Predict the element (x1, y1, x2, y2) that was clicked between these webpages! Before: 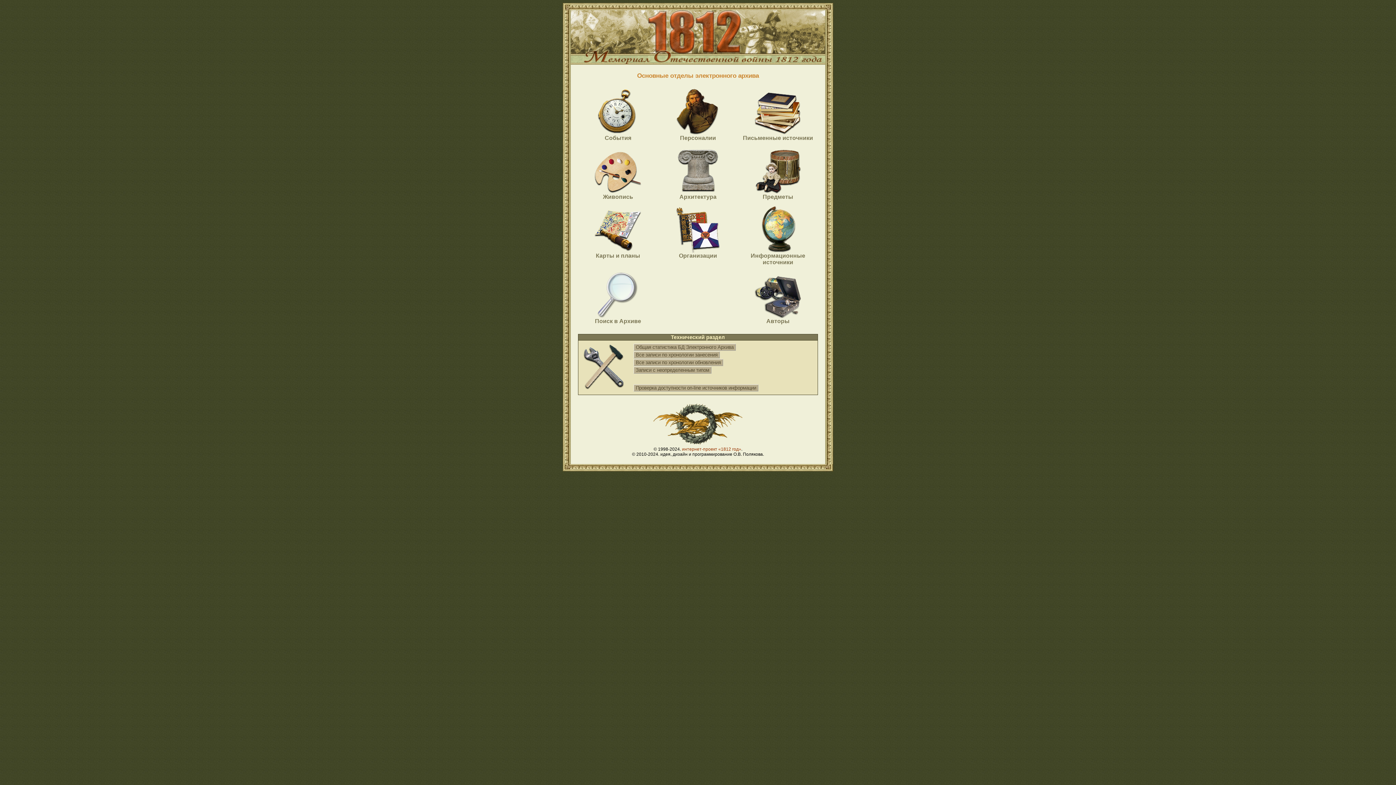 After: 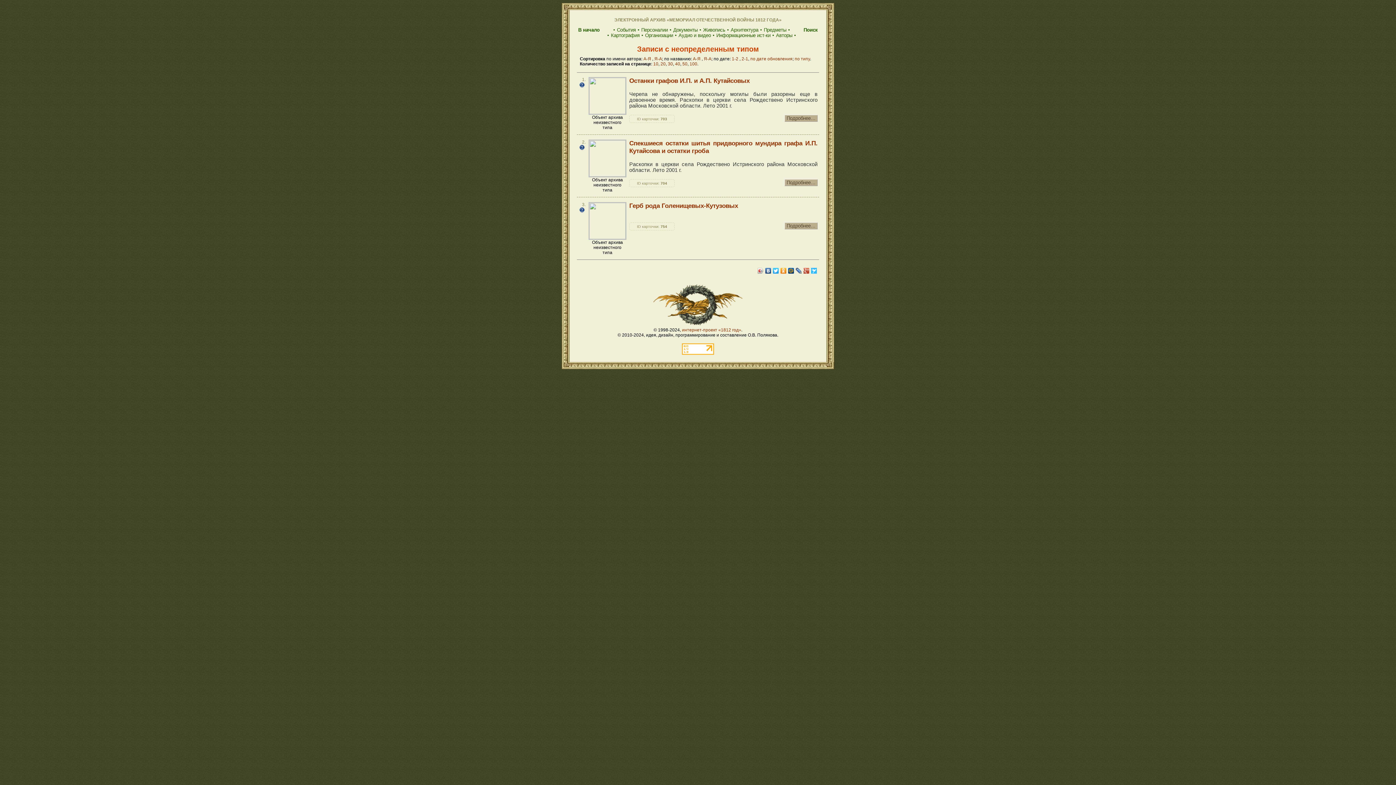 Action: bbox: (633, 366, 711, 373) label:  Записи с неопределенным типом 